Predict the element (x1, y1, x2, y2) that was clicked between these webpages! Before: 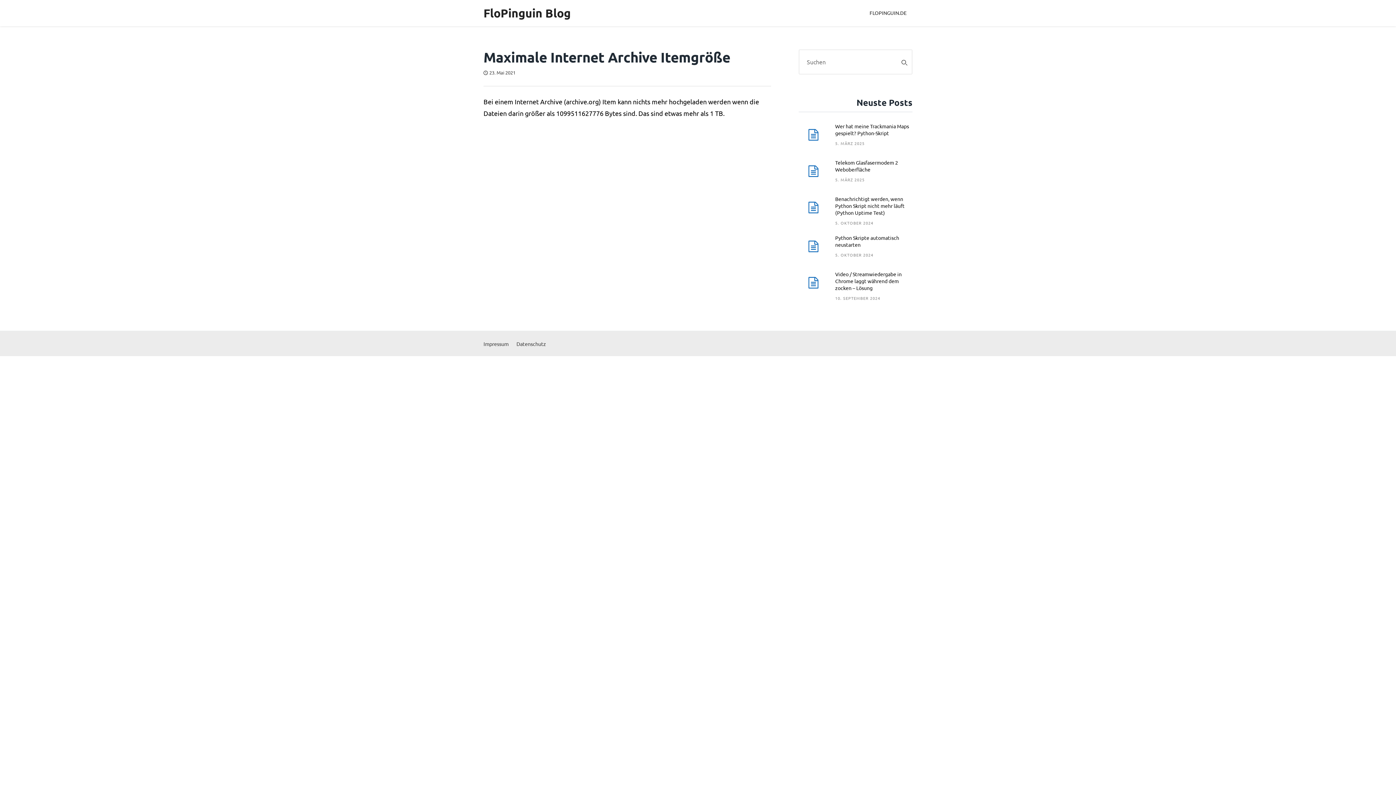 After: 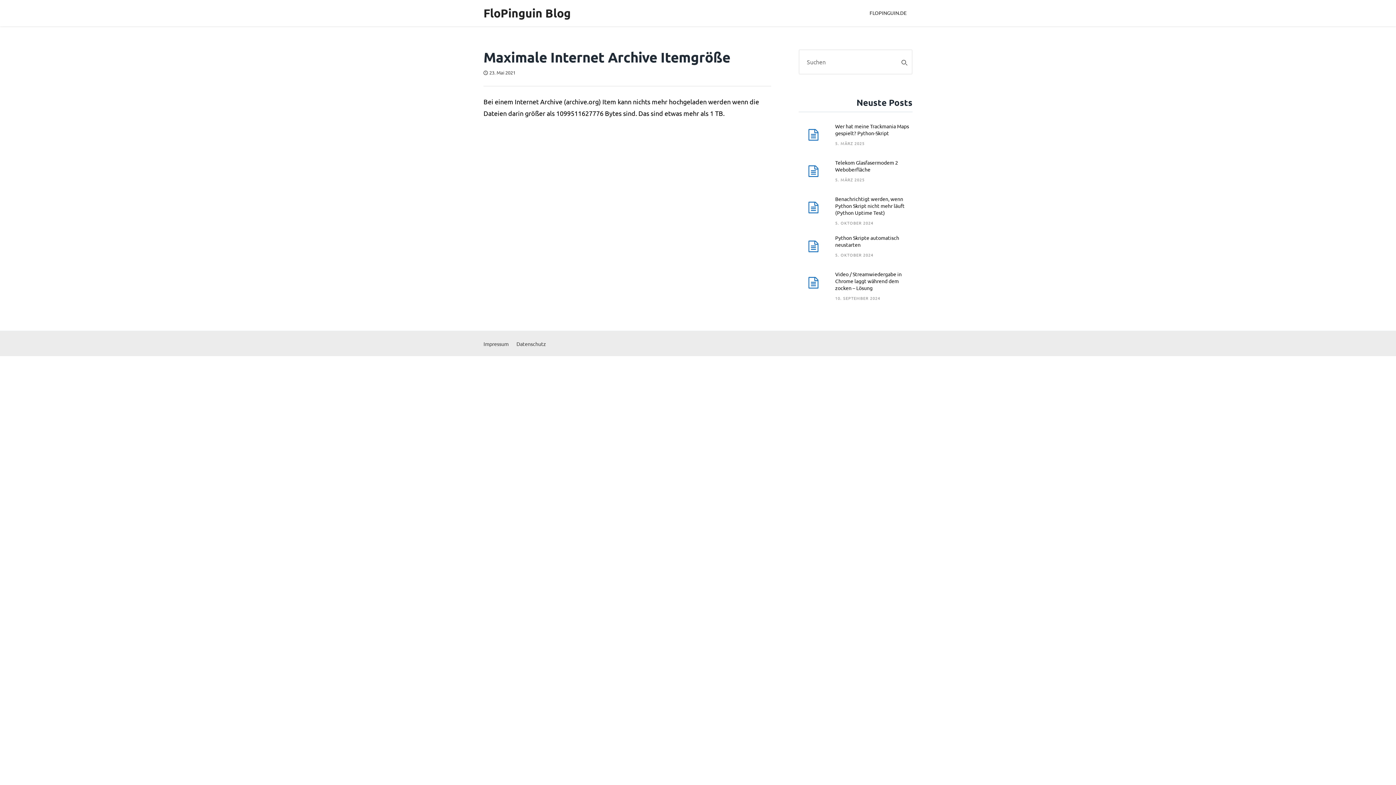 Action: label: 23. Mai 2021 bbox: (489, 69, 515, 75)